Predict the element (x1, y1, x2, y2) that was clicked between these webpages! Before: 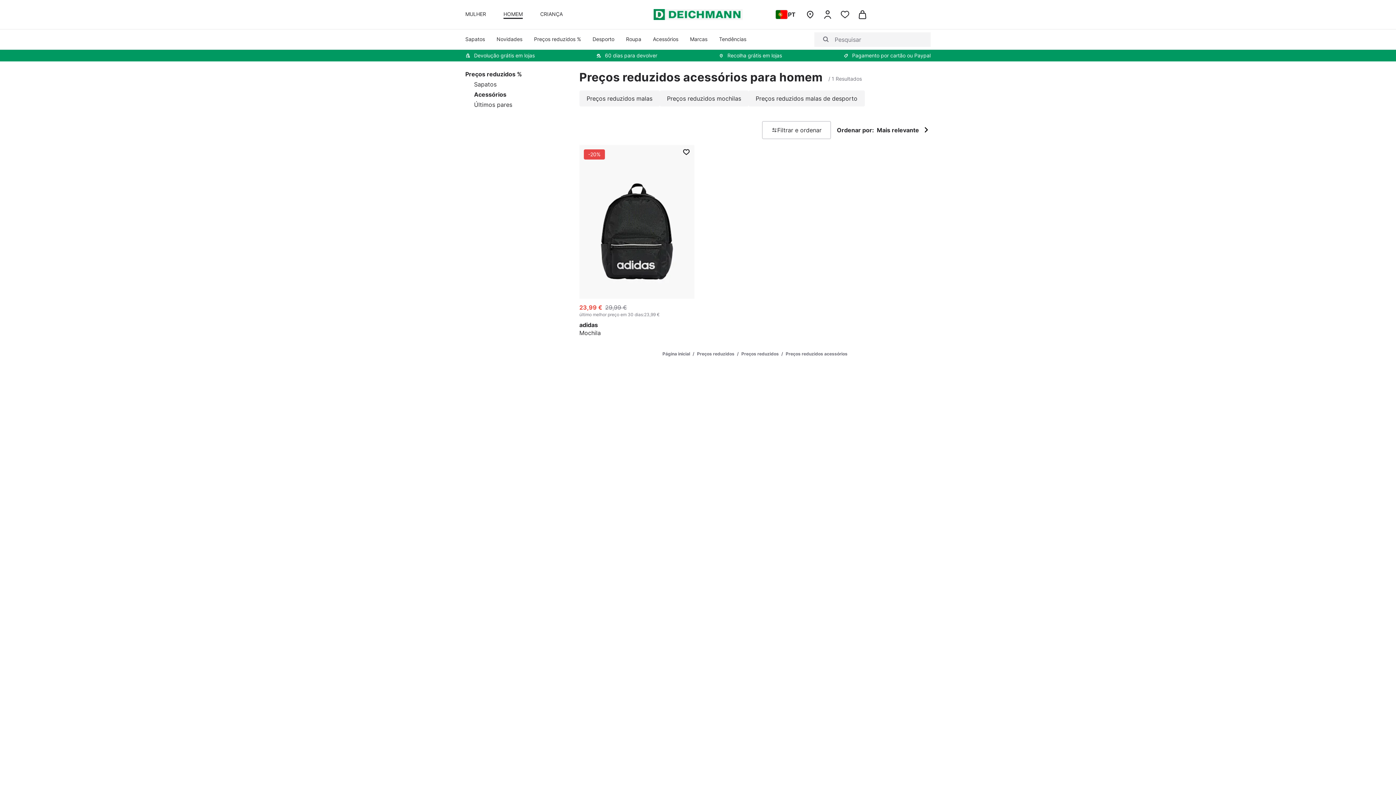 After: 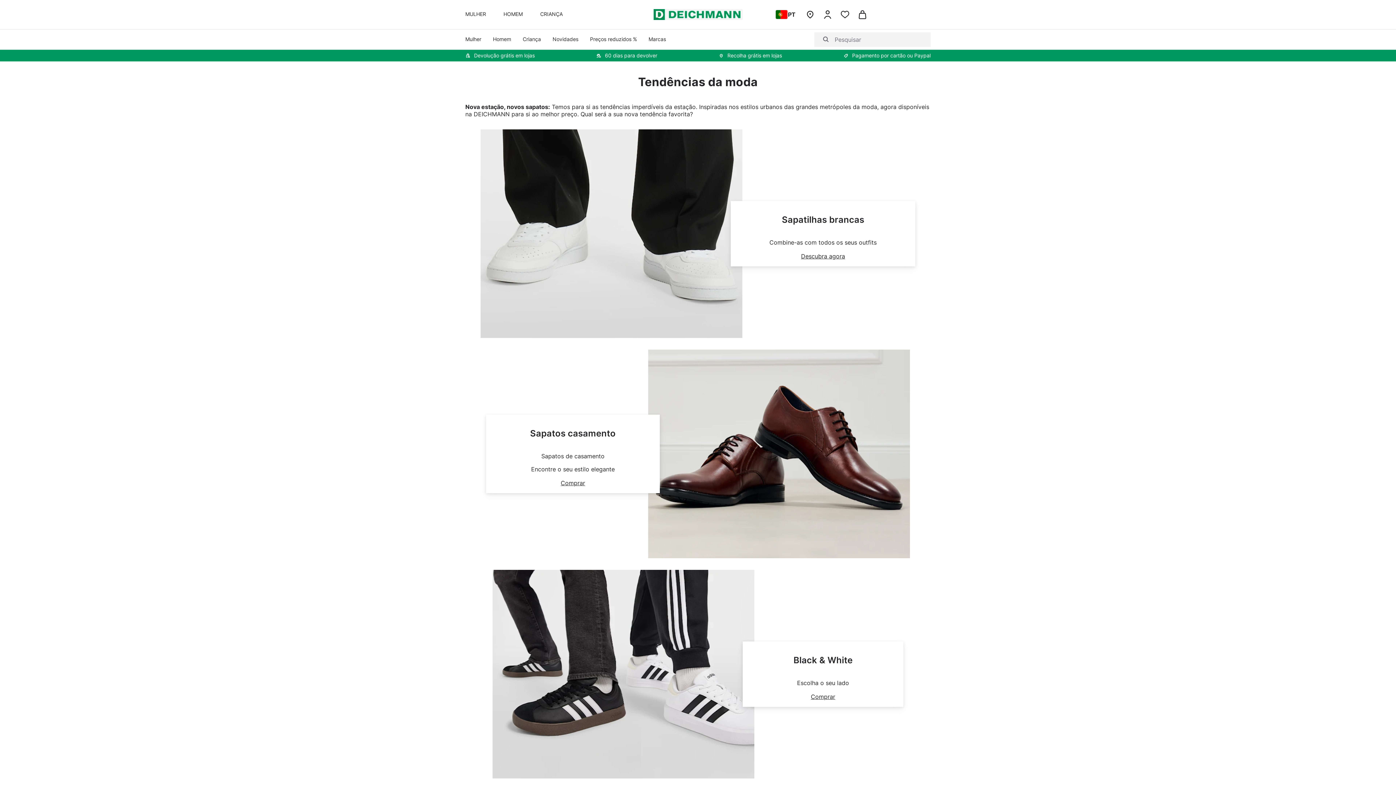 Action: label: Tendências bbox: (719, 35, 746, 42)